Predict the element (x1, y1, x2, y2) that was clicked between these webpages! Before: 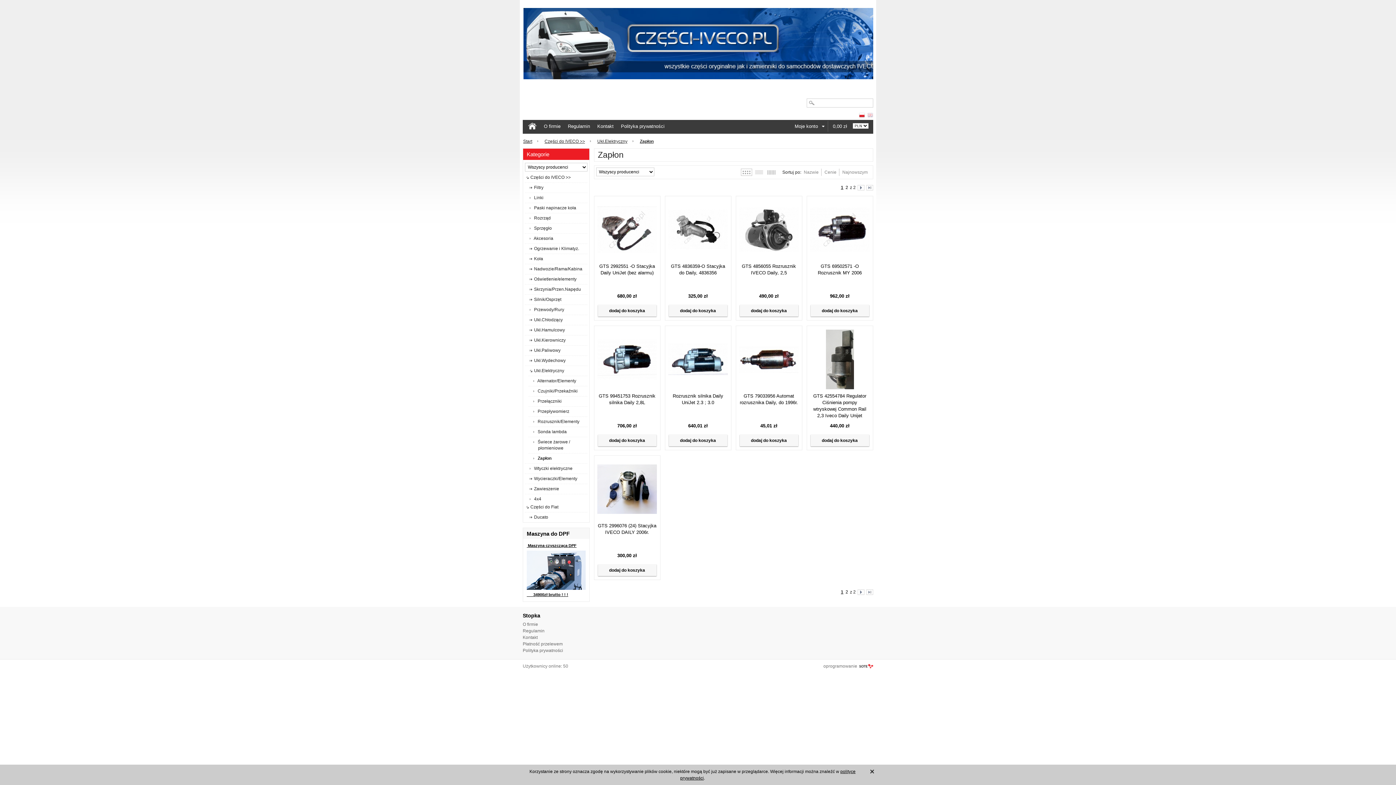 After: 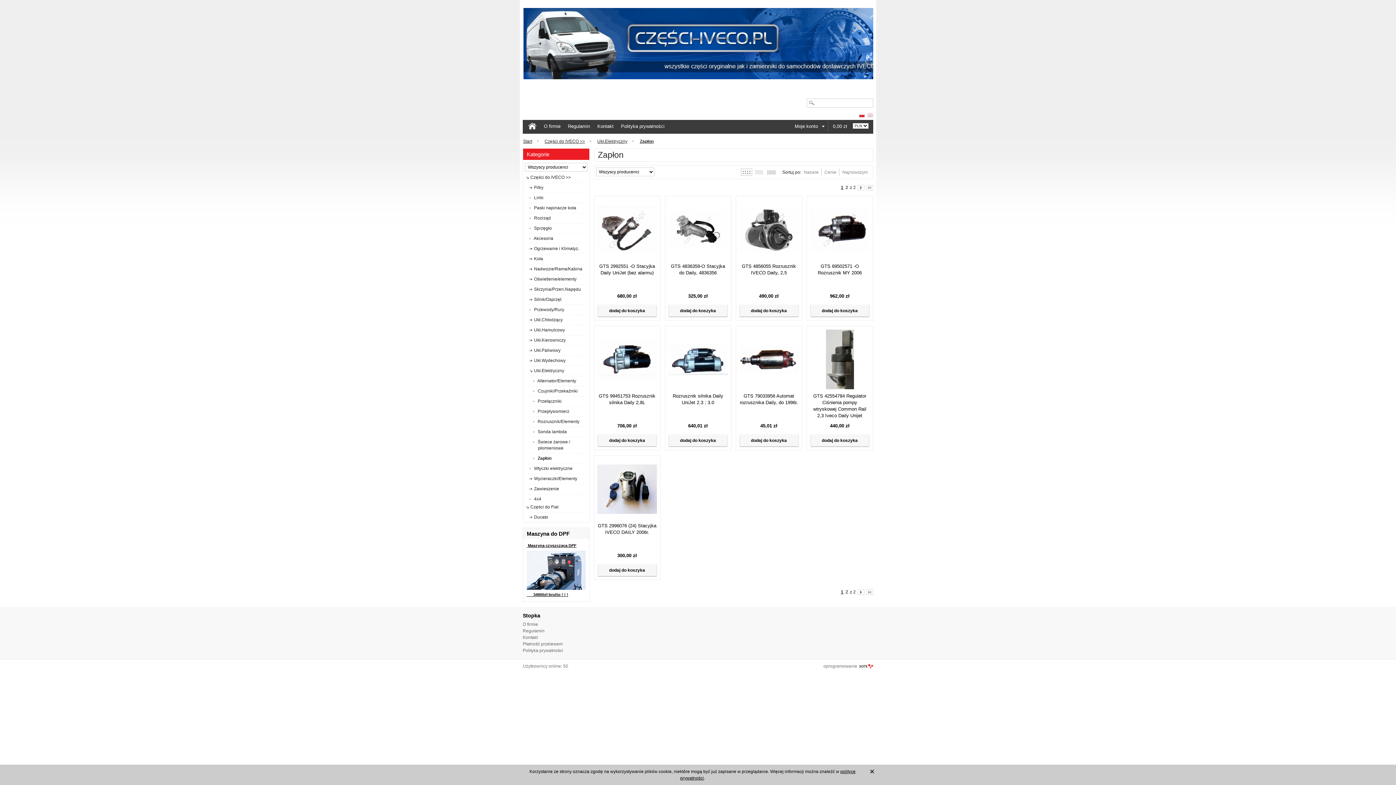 Action: bbox: (598, 564, 656, 576) label: dodaj do koszyka